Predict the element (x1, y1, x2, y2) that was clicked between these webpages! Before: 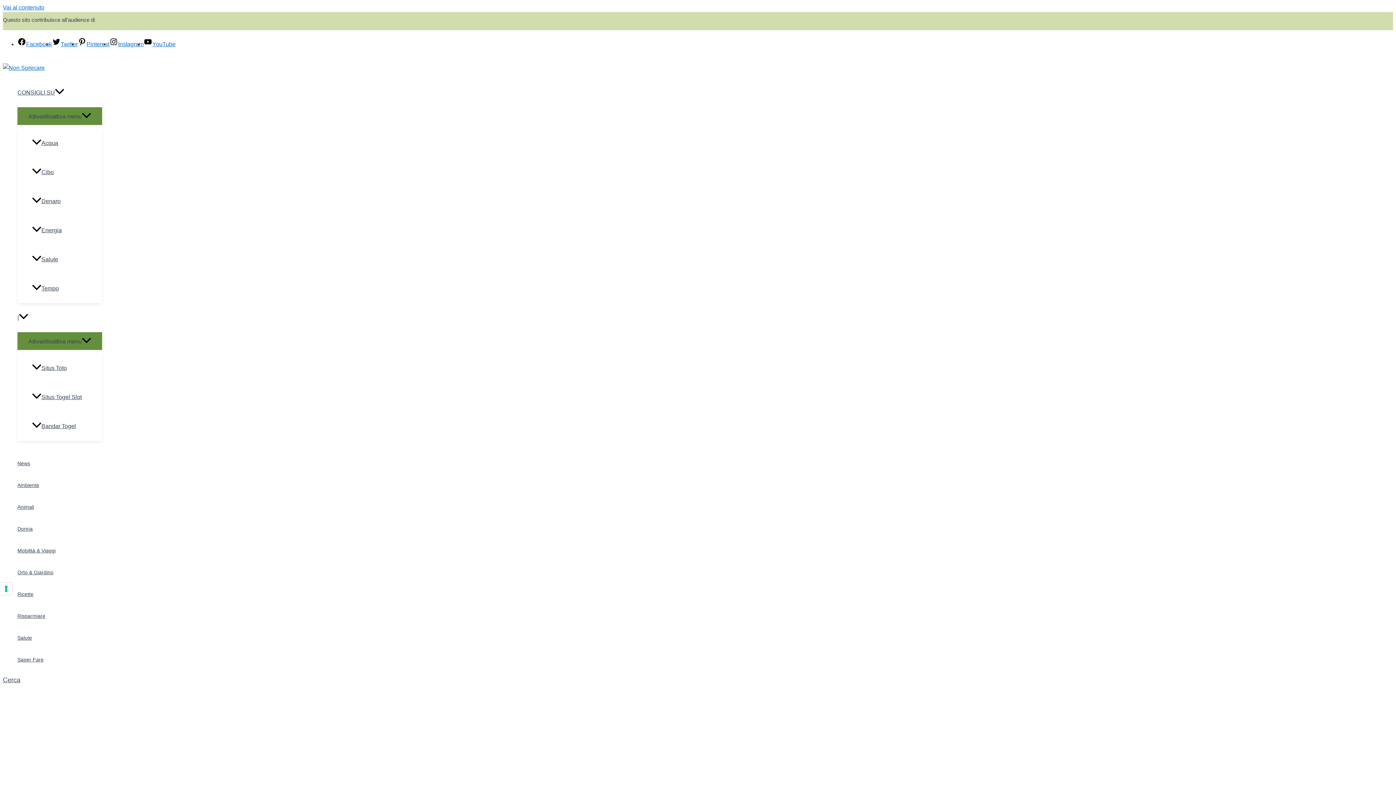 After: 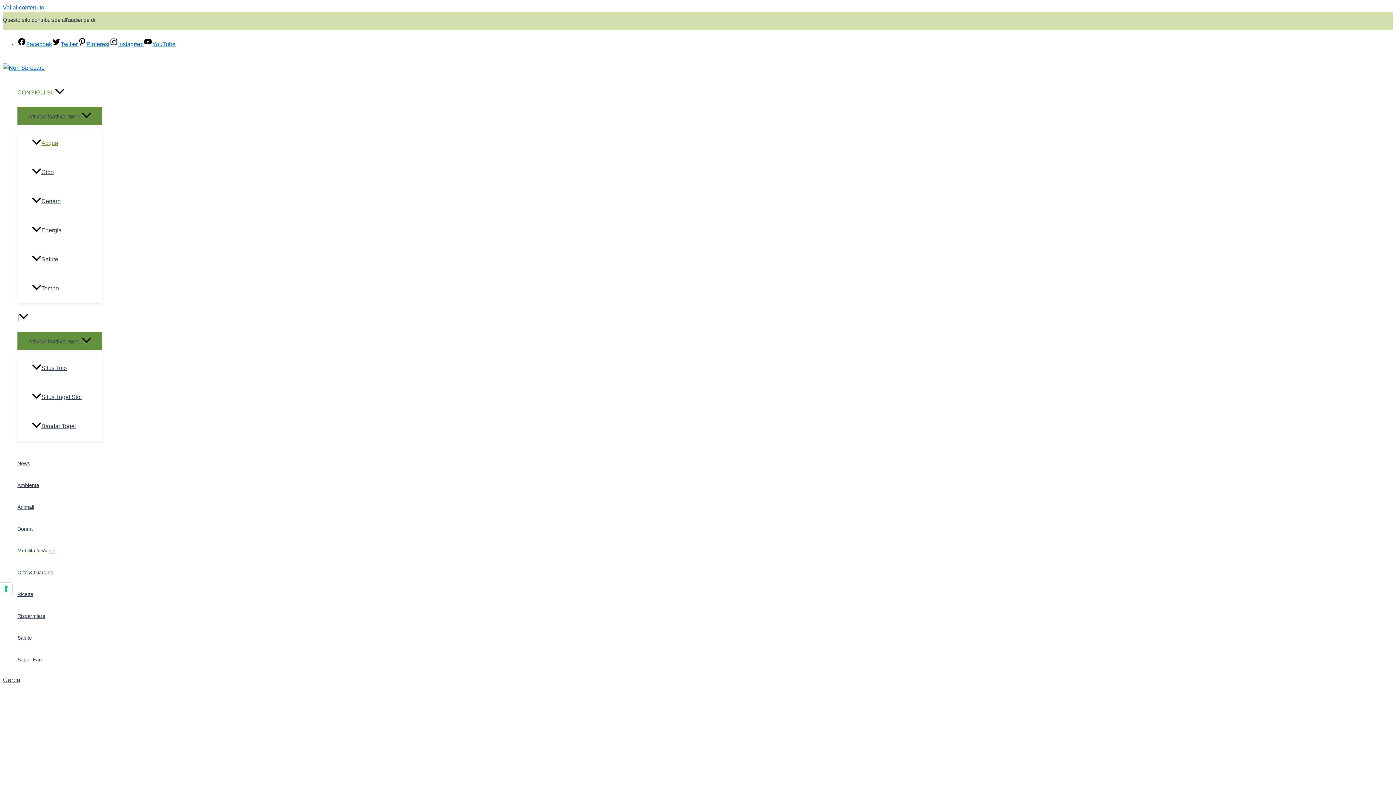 Action: label: Acqua bbox: (32, 128, 102, 157)